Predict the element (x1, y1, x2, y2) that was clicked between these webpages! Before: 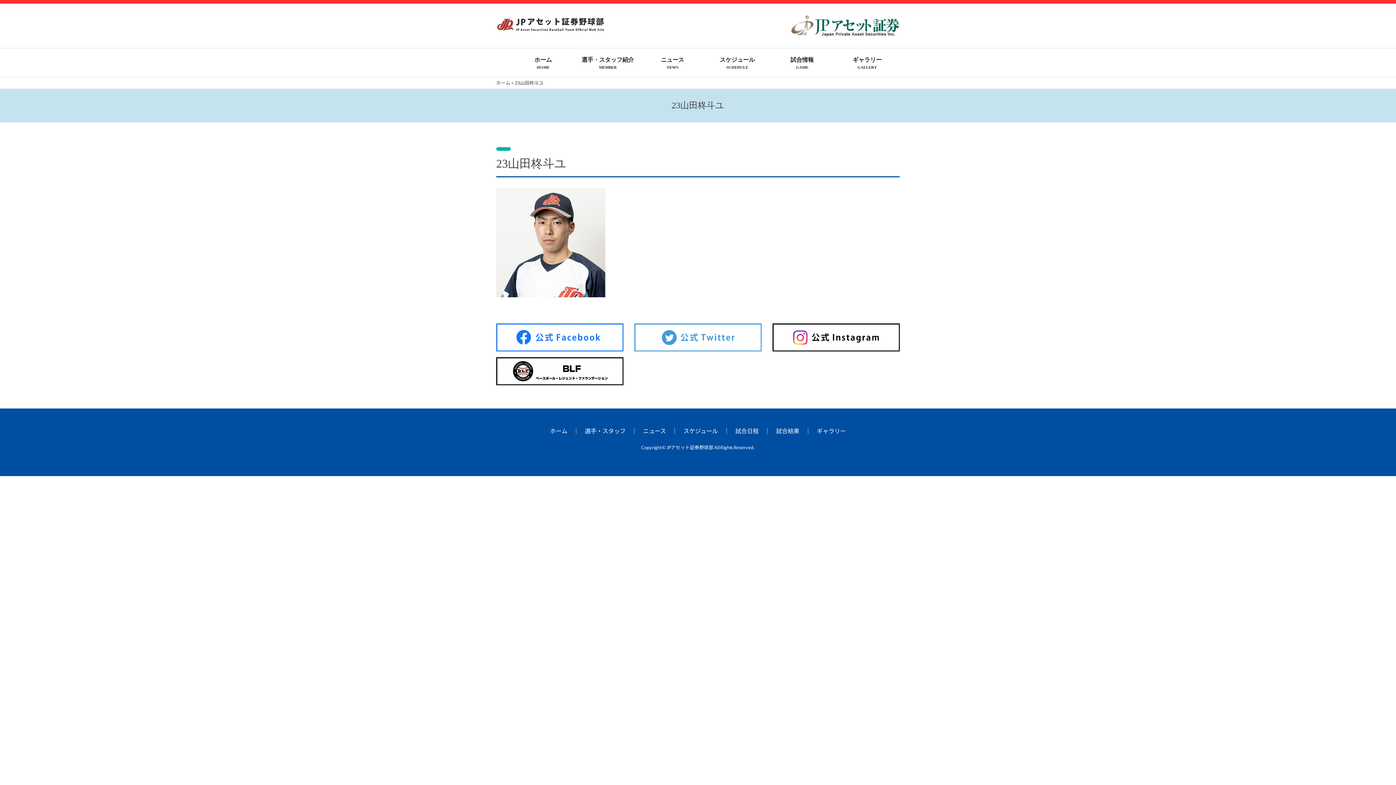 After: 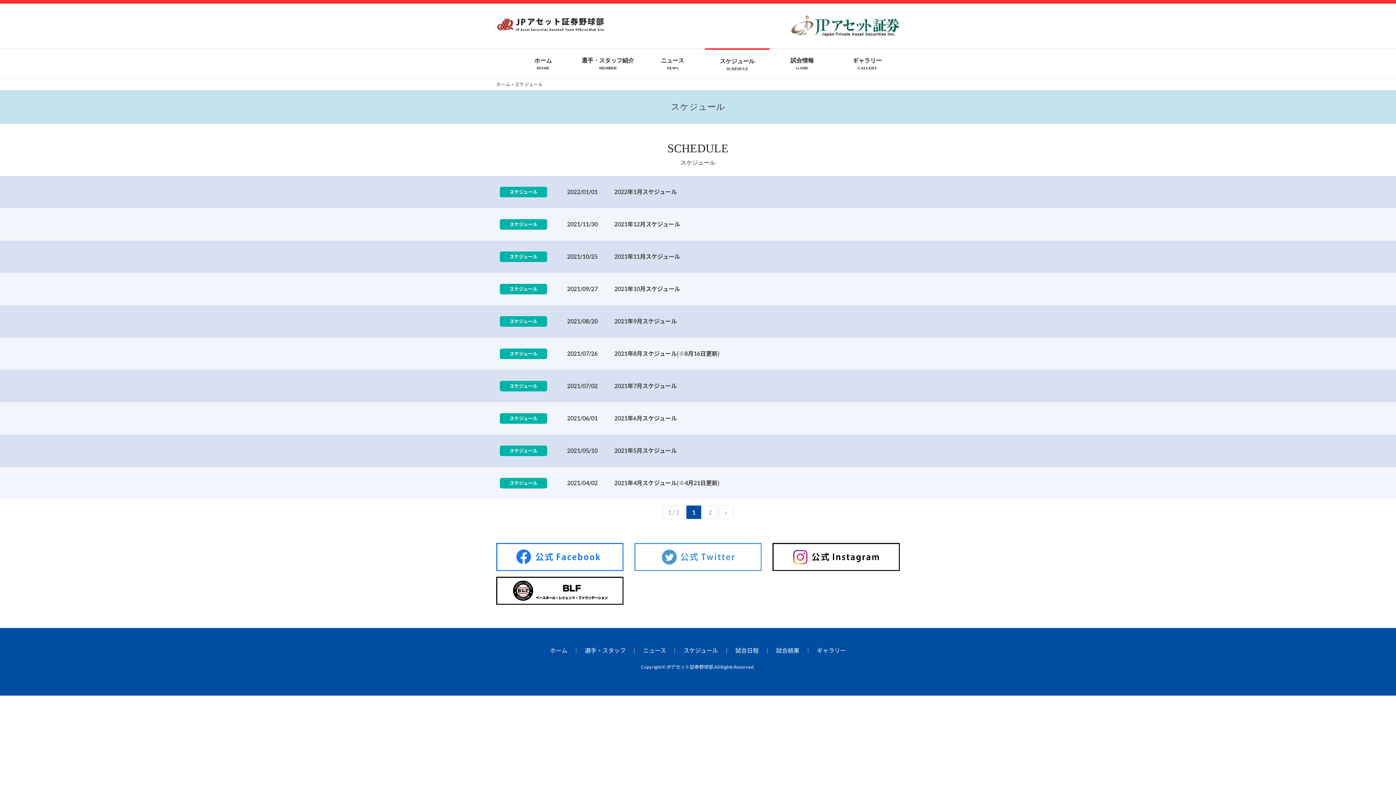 Action: label: スケジュール bbox: (683, 427, 718, 434)